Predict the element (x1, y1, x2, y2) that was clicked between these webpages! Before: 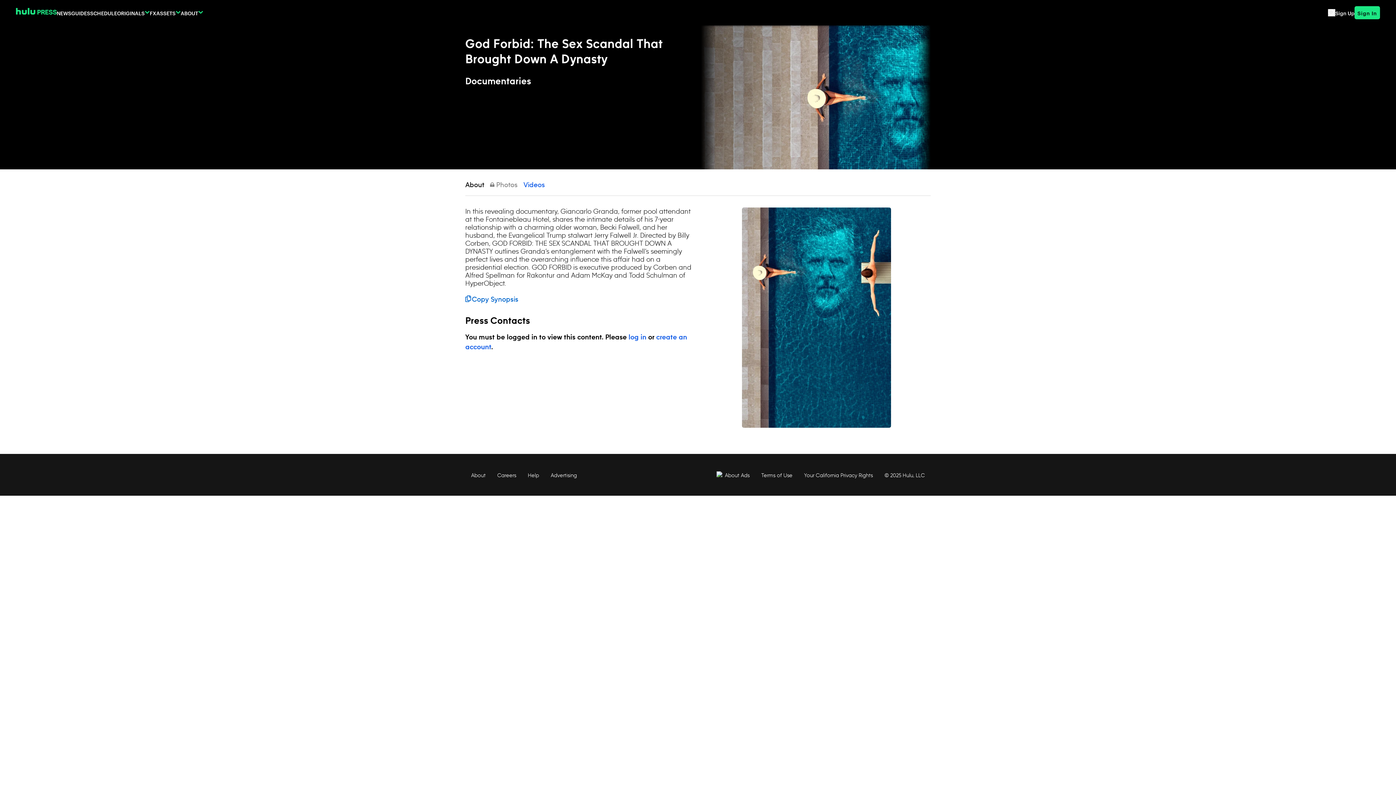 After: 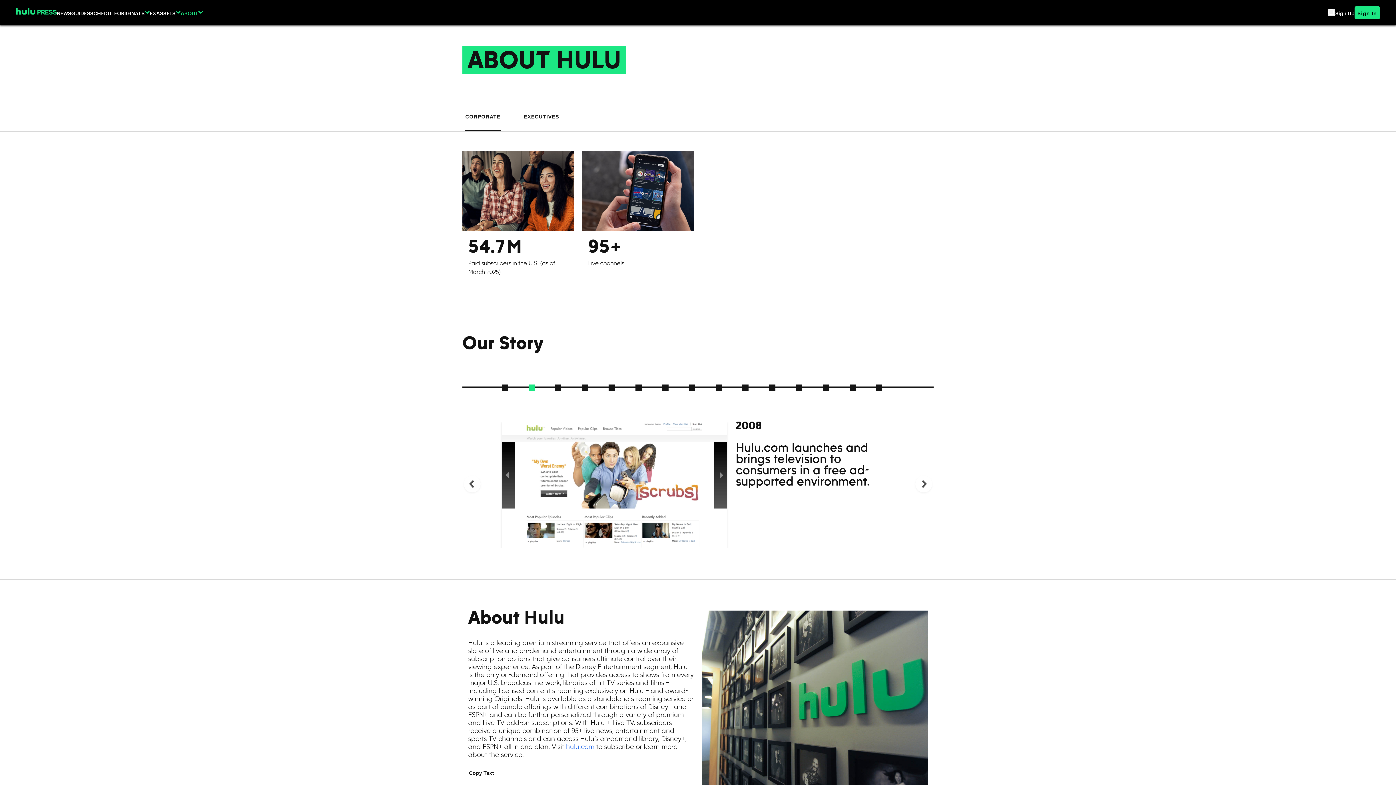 Action: bbox: (471, 472, 485, 478) label: About